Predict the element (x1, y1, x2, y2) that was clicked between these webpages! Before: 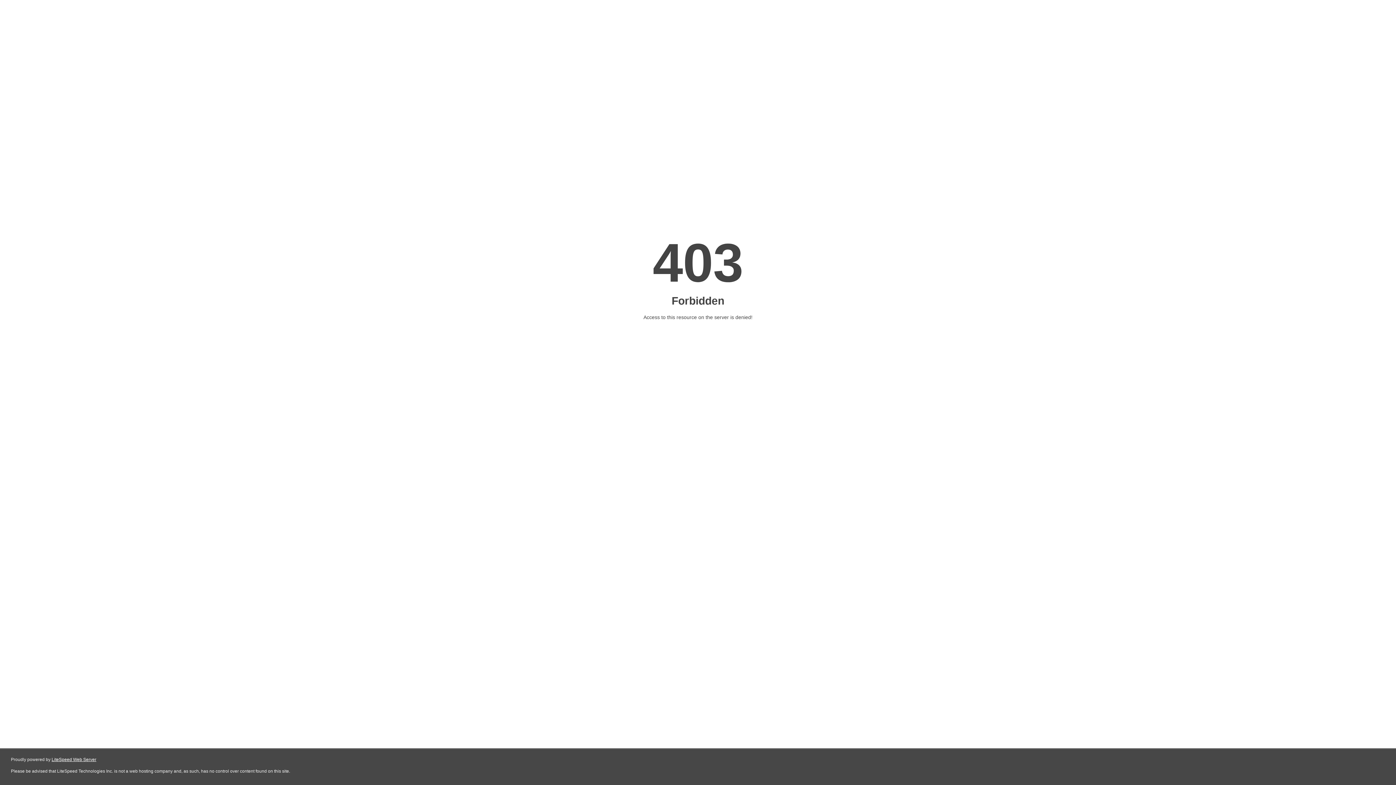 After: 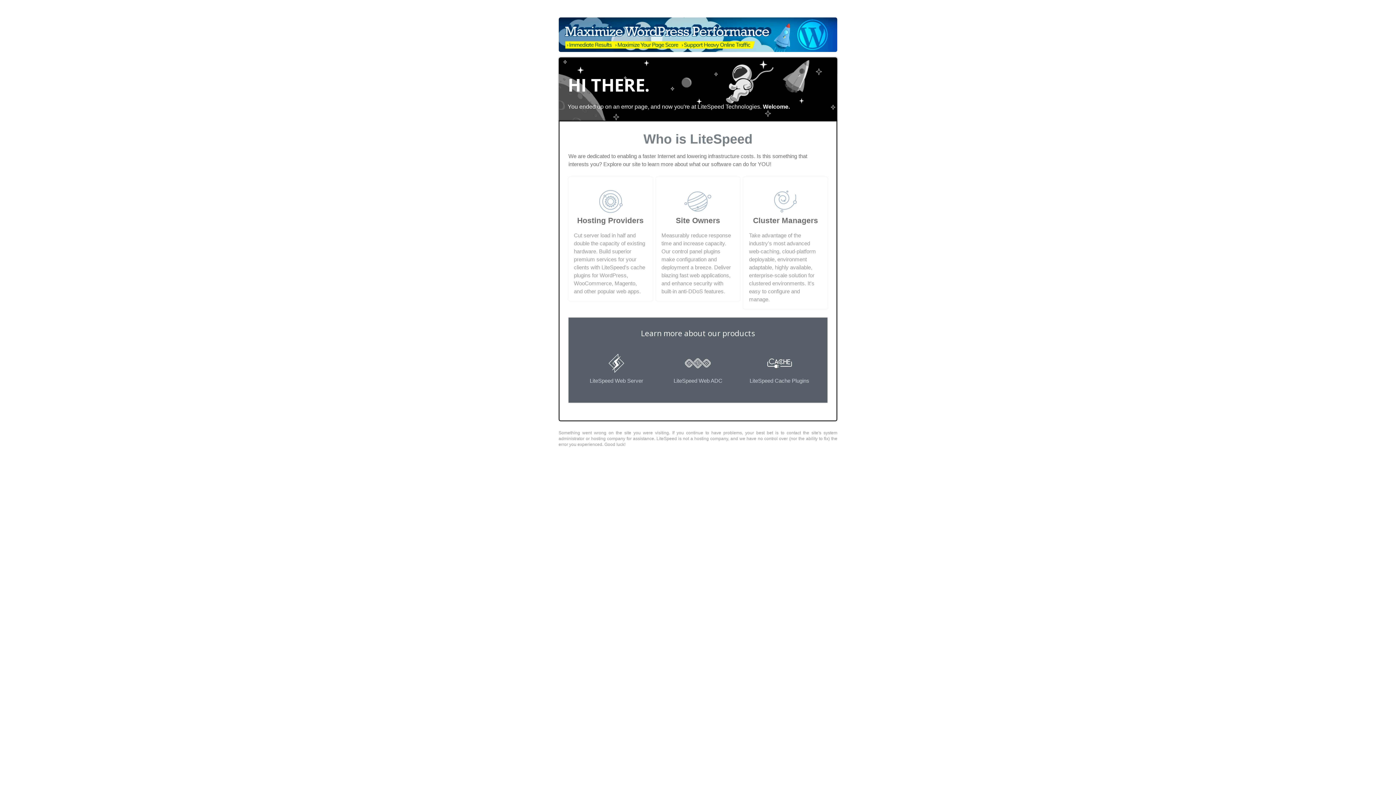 Action: bbox: (51, 757, 96, 762) label: LiteSpeed Web Server